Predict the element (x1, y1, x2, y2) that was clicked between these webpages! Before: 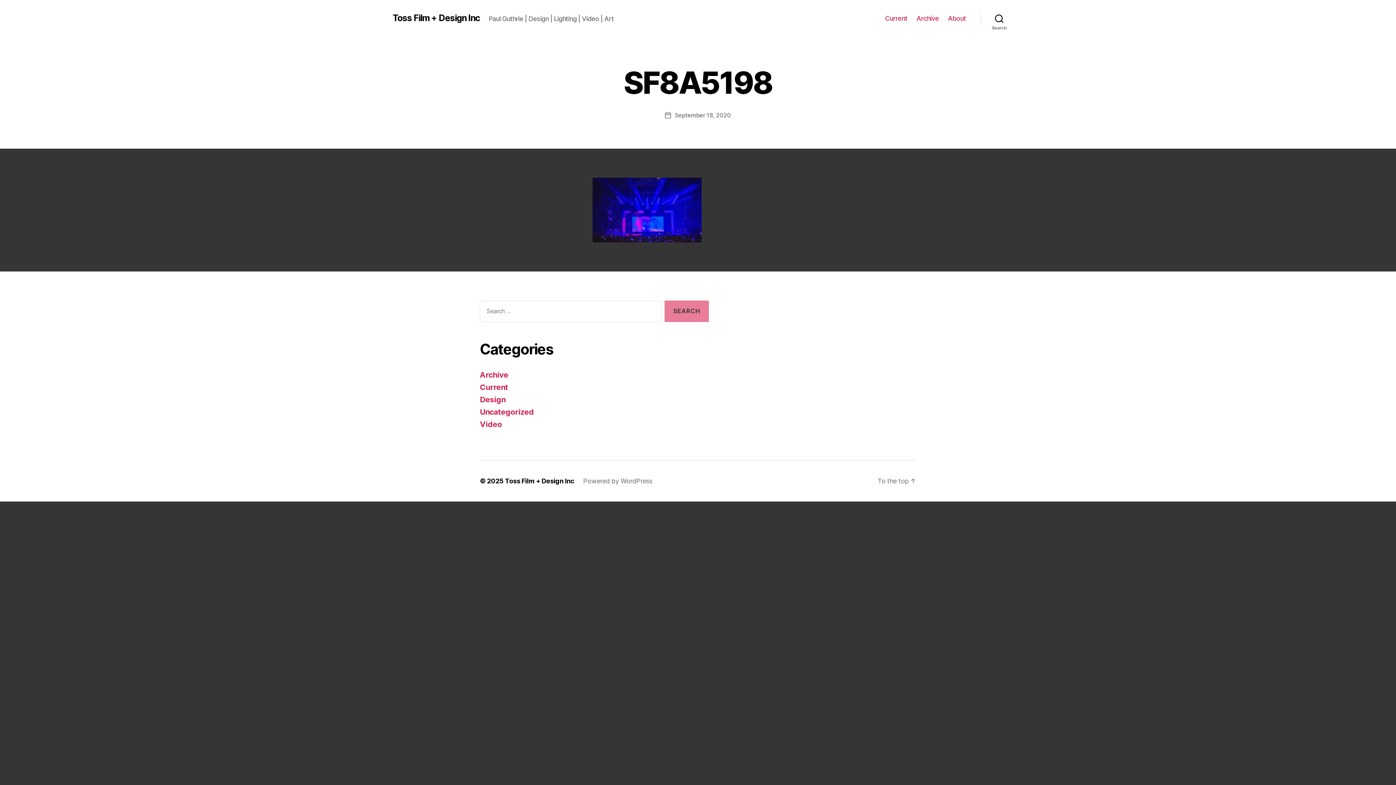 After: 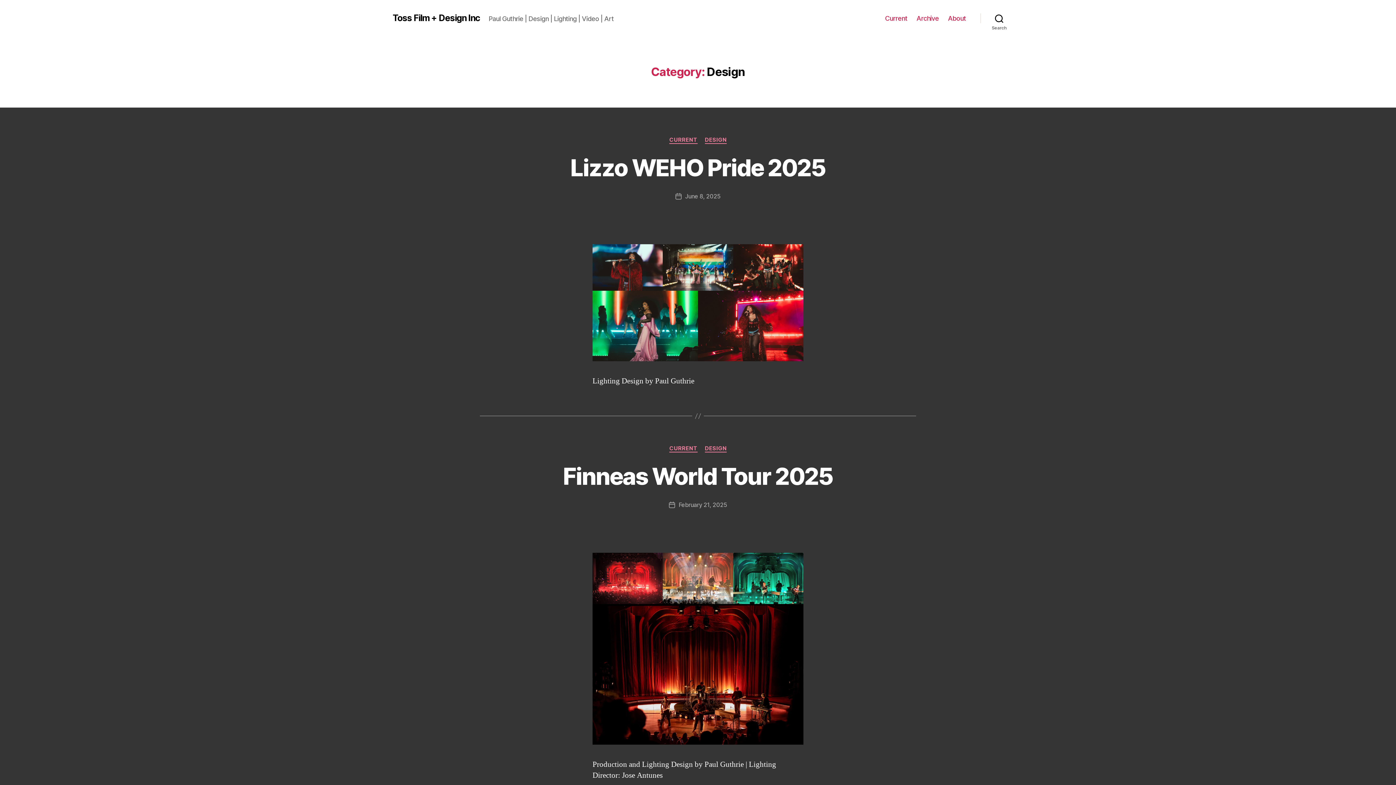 Action: bbox: (480, 395, 505, 404) label: Design